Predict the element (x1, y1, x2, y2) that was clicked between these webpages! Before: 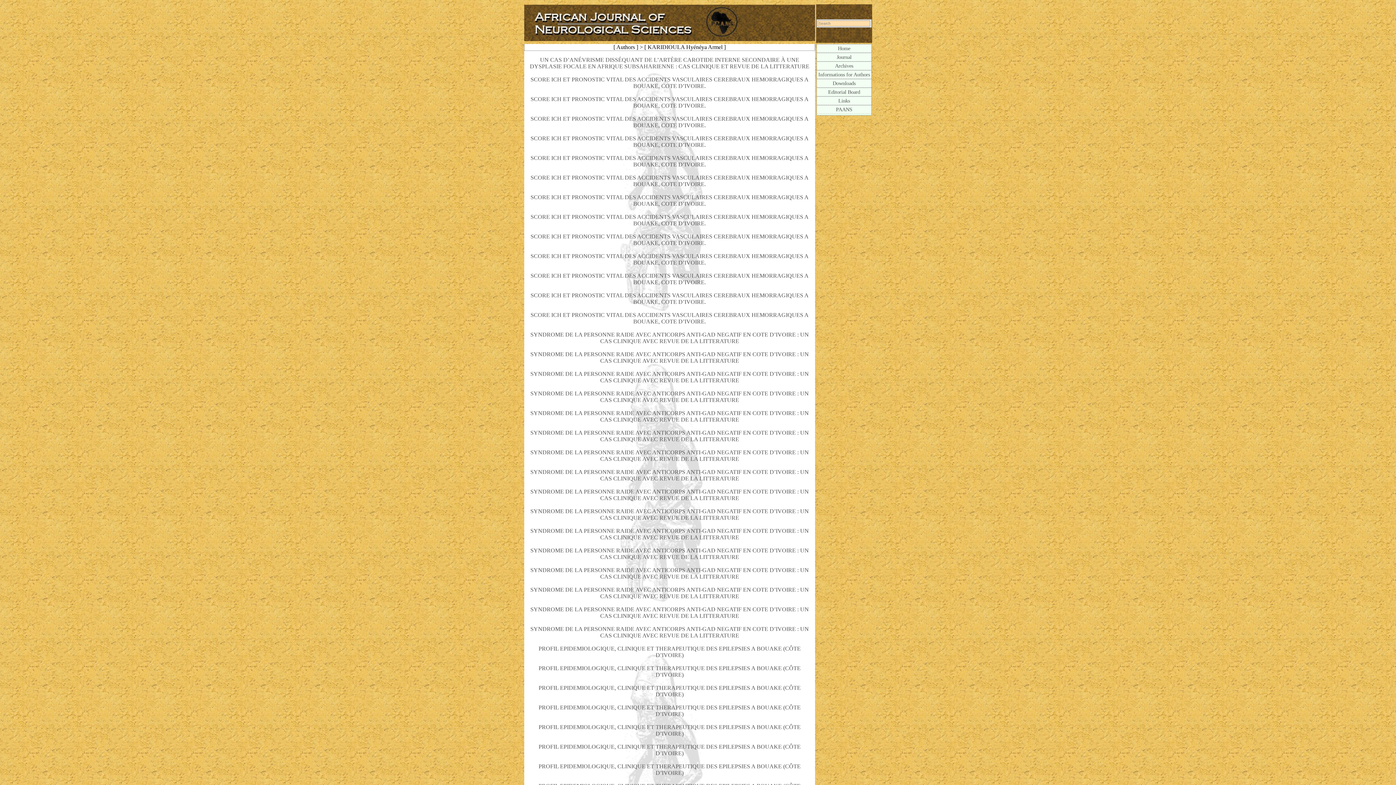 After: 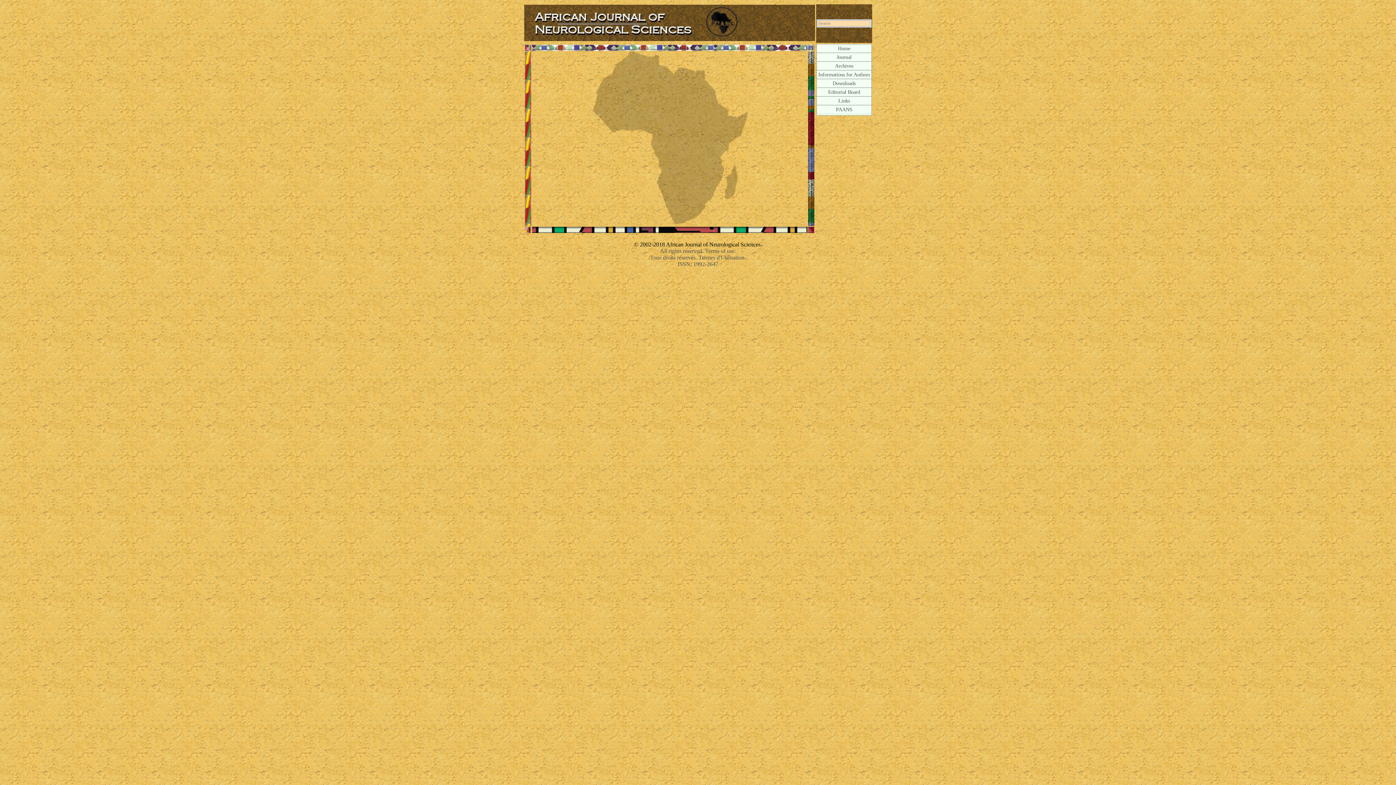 Action: bbox: (530, 135, 808, 148) label: SCORE ICH ET PRONOSTIC VITAL DES ACCIDENTS VASCULAIRES CEREBRAUX HEMORRAGIQUES A BOUAKE, COTE D’IVOIRE.